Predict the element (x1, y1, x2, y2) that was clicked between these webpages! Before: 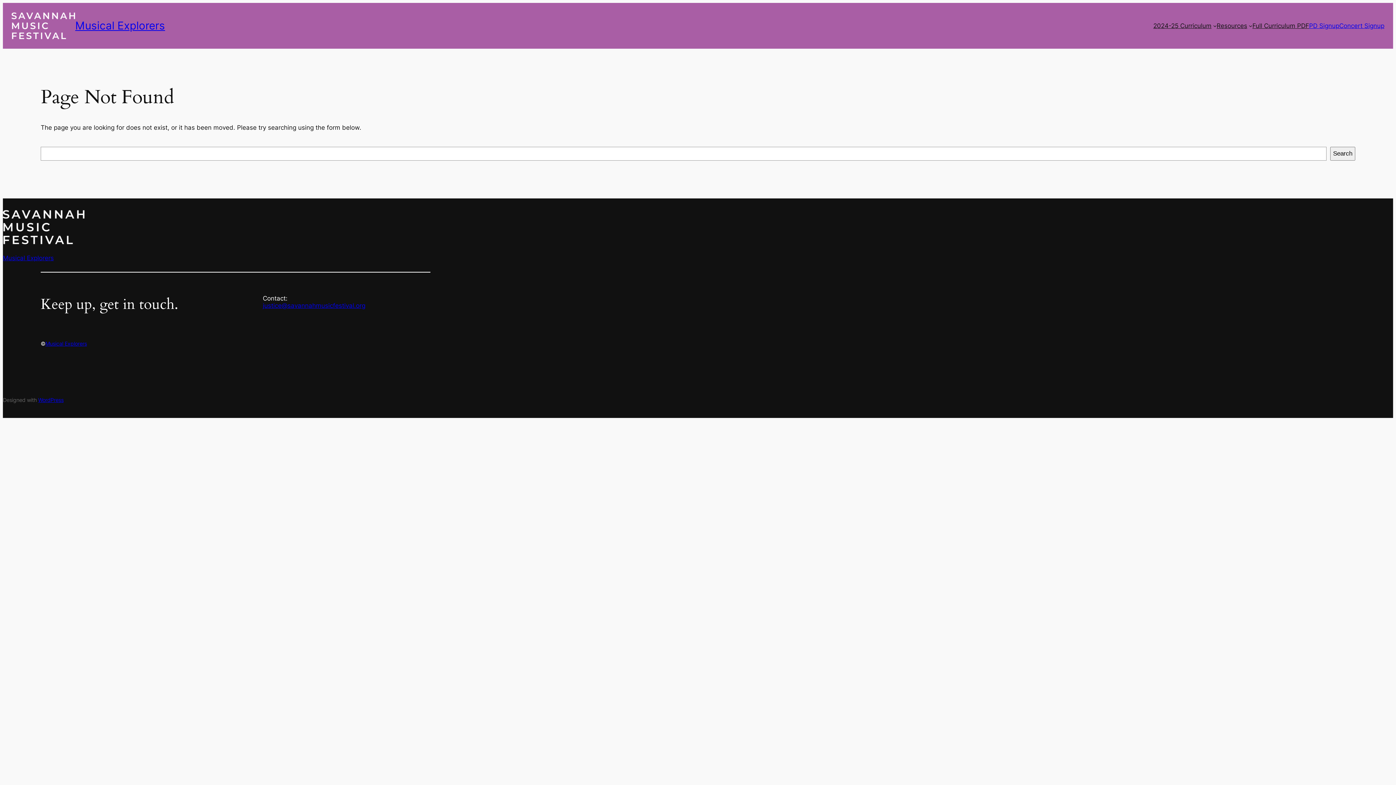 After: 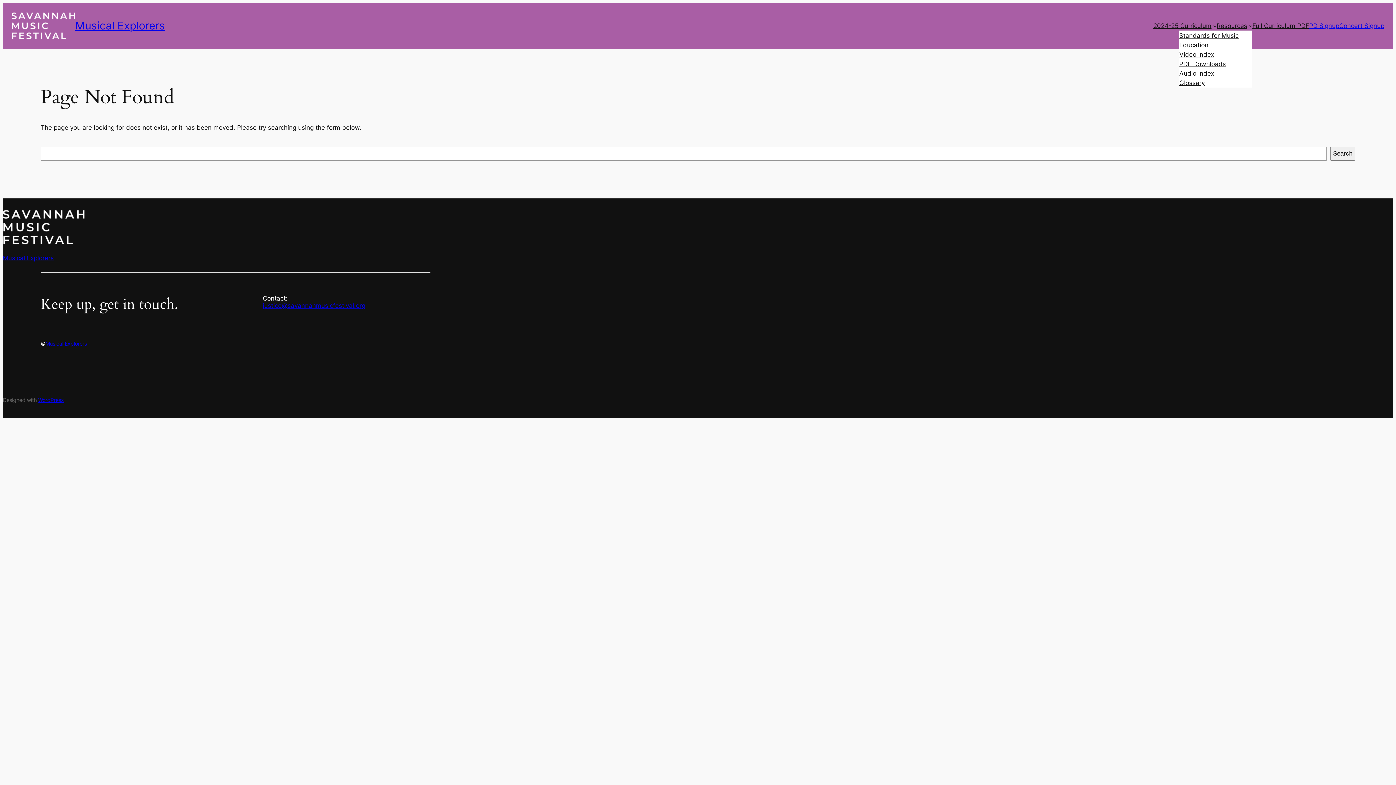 Action: bbox: (1216, 21, 1247, 30) label: Resources